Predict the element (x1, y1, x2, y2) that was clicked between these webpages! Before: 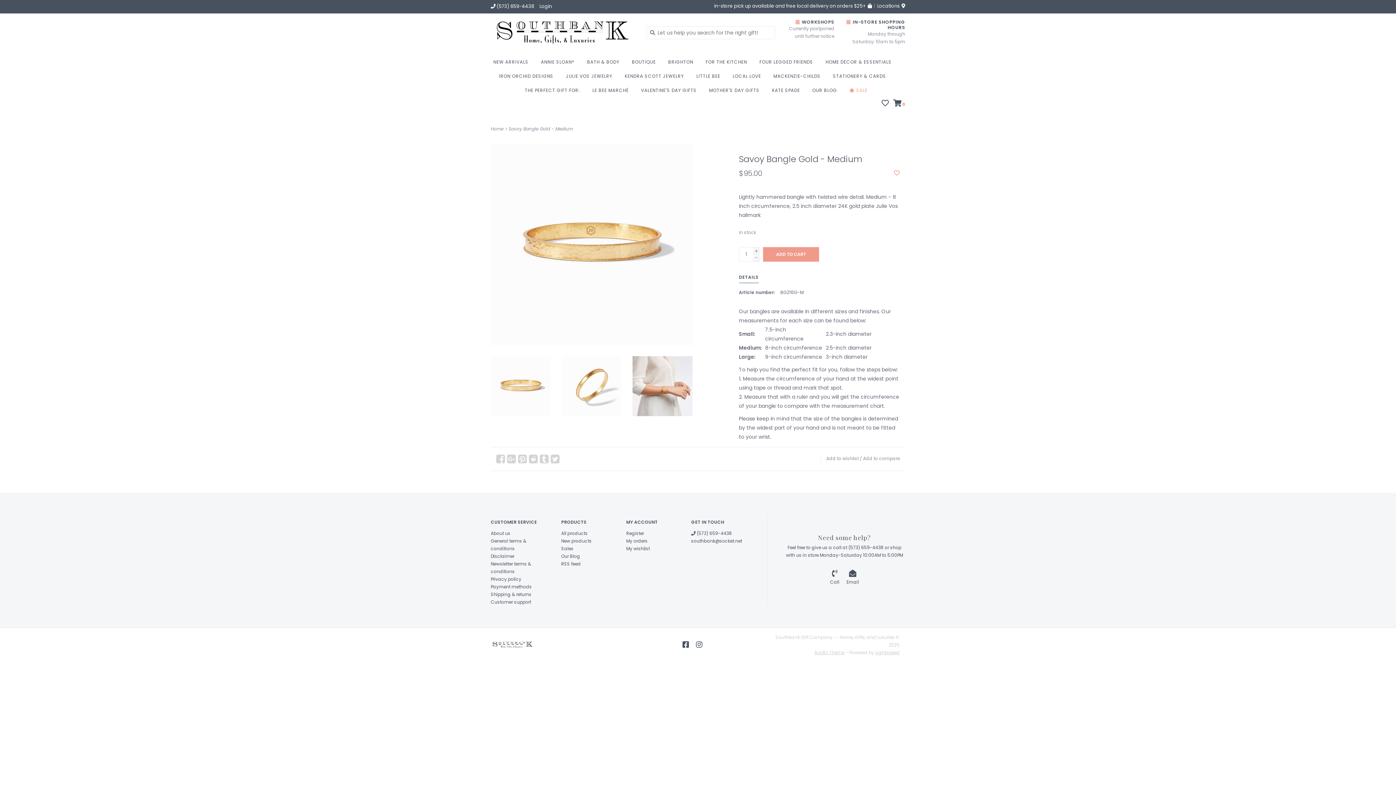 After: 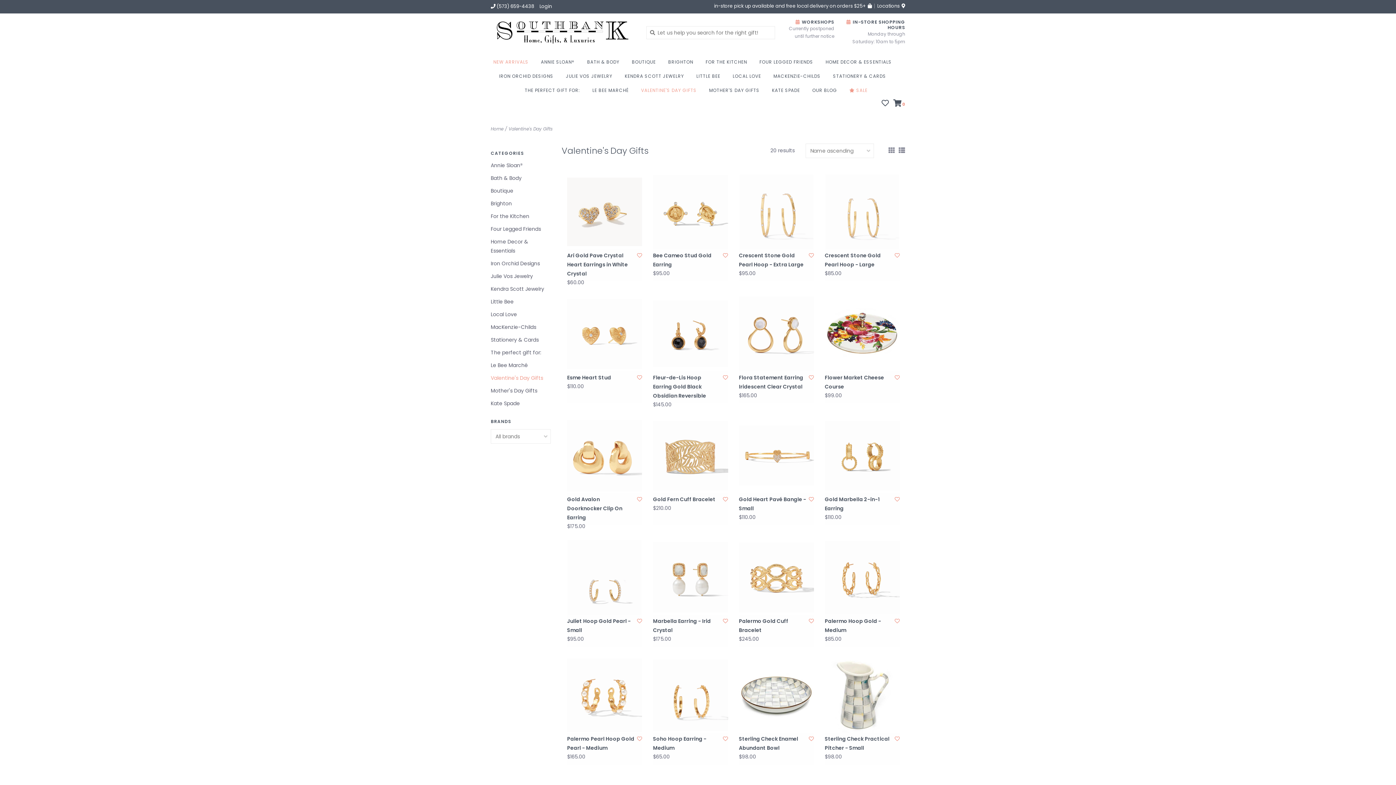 Action: bbox: (641, 85, 700, 99) label: VALENTINE'S DAY GIFTS